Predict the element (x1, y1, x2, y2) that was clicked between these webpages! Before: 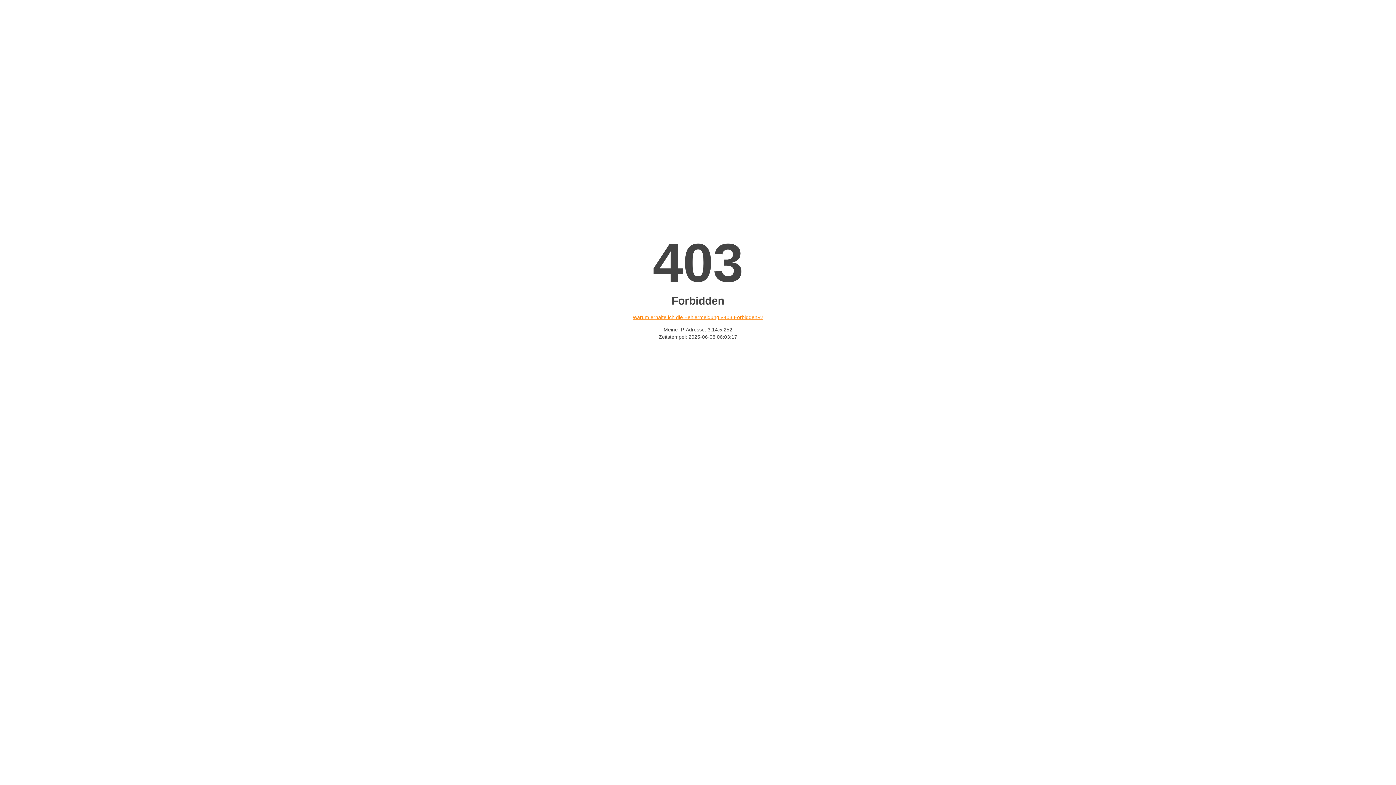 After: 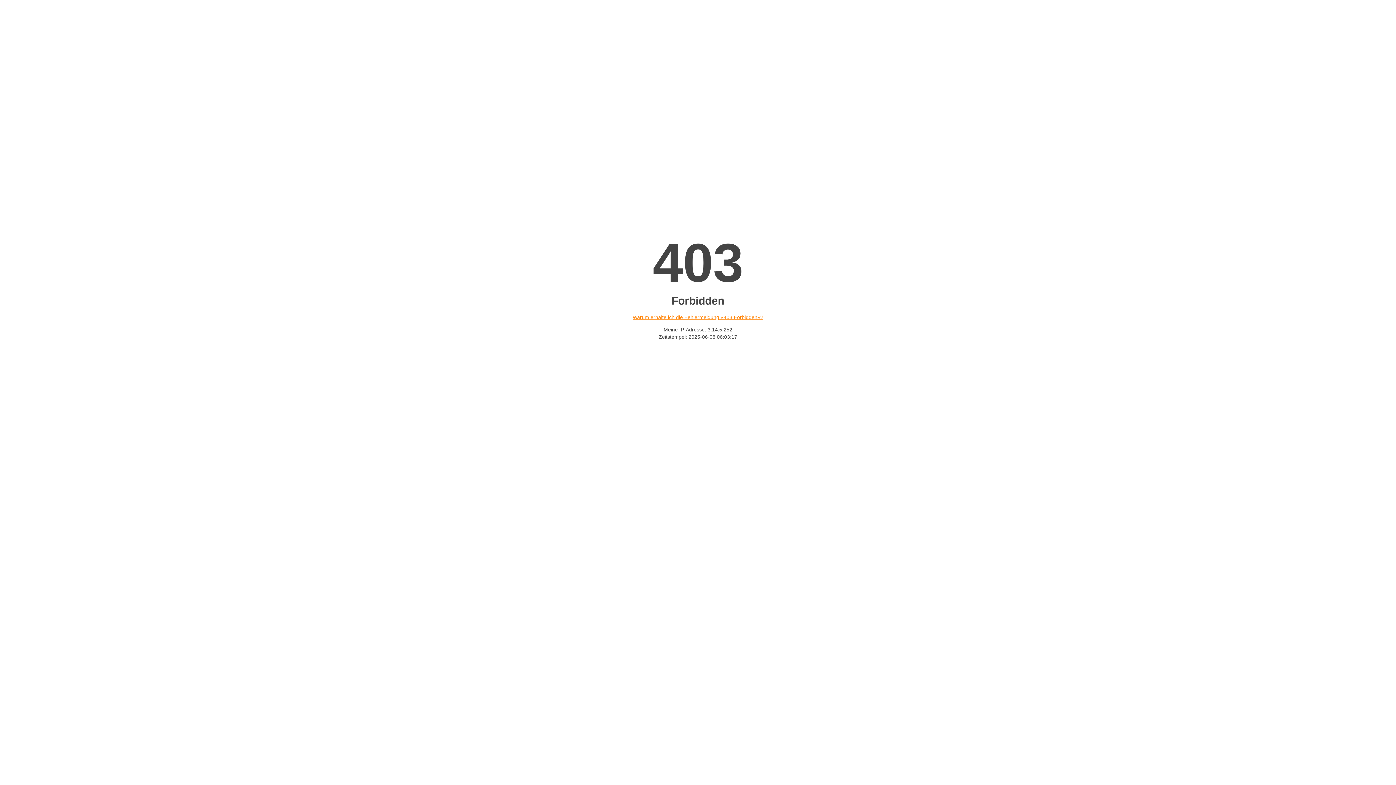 Action: label: Warum erhalte ich die Fehlermeldung «403 Forbidden»? bbox: (632, 314, 763, 320)